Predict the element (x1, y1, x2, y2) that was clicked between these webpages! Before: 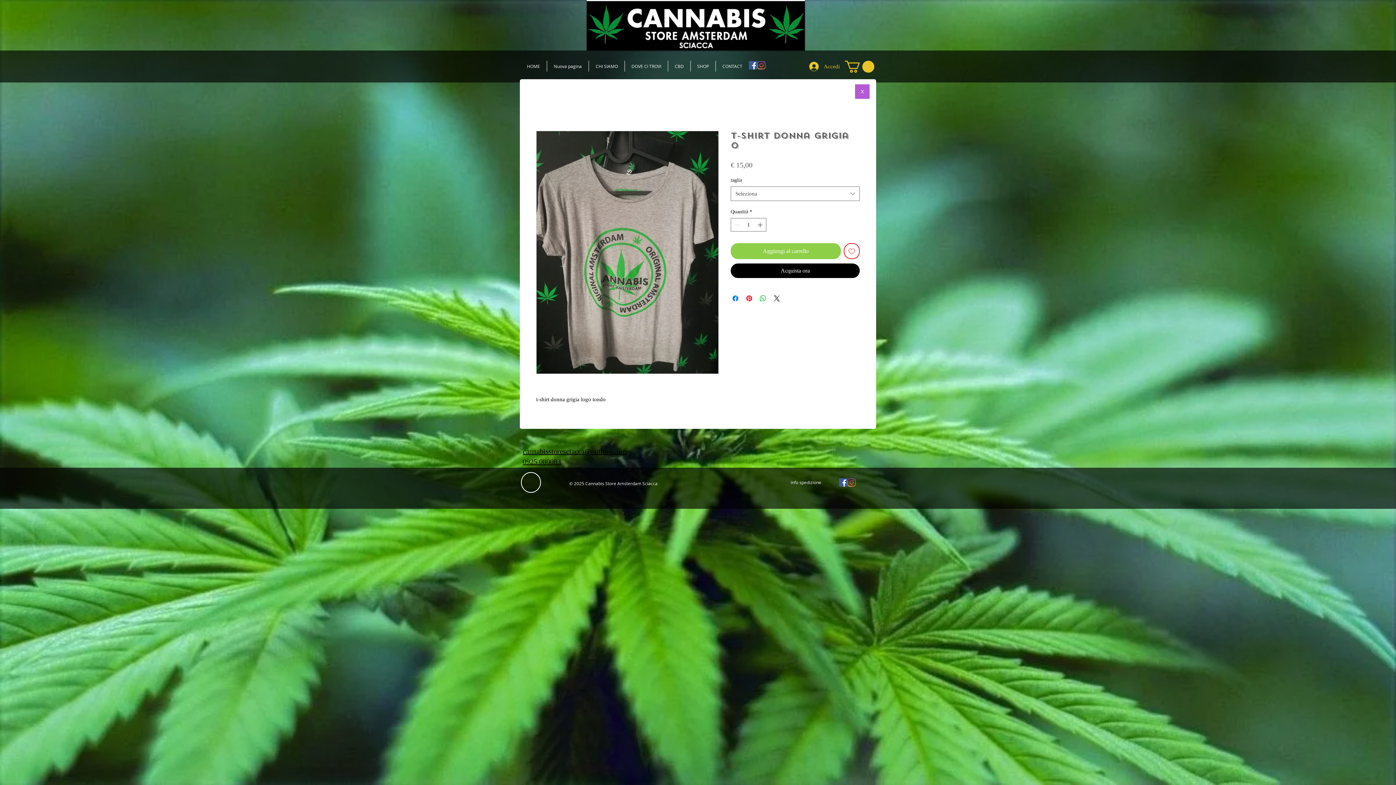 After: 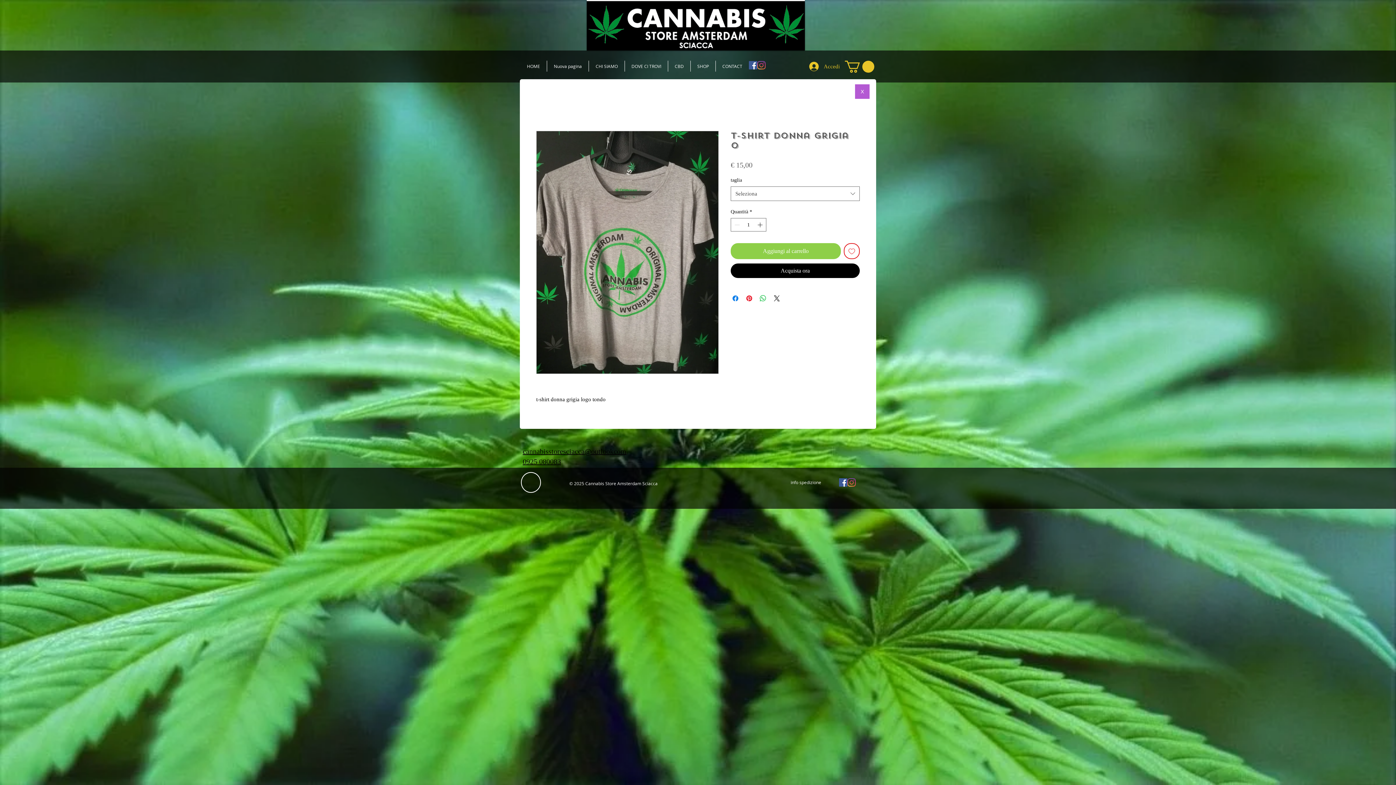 Action: bbox: (845, 60, 874, 72)